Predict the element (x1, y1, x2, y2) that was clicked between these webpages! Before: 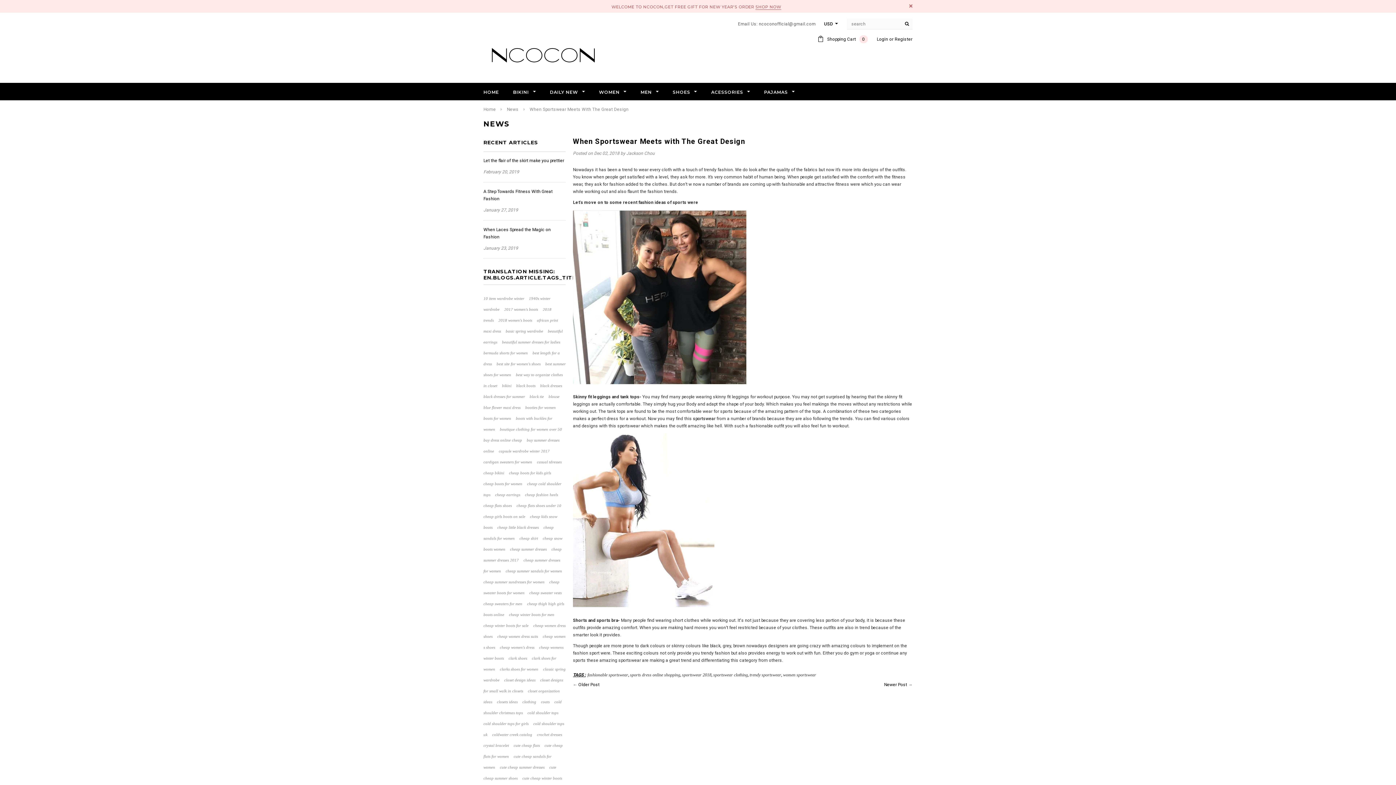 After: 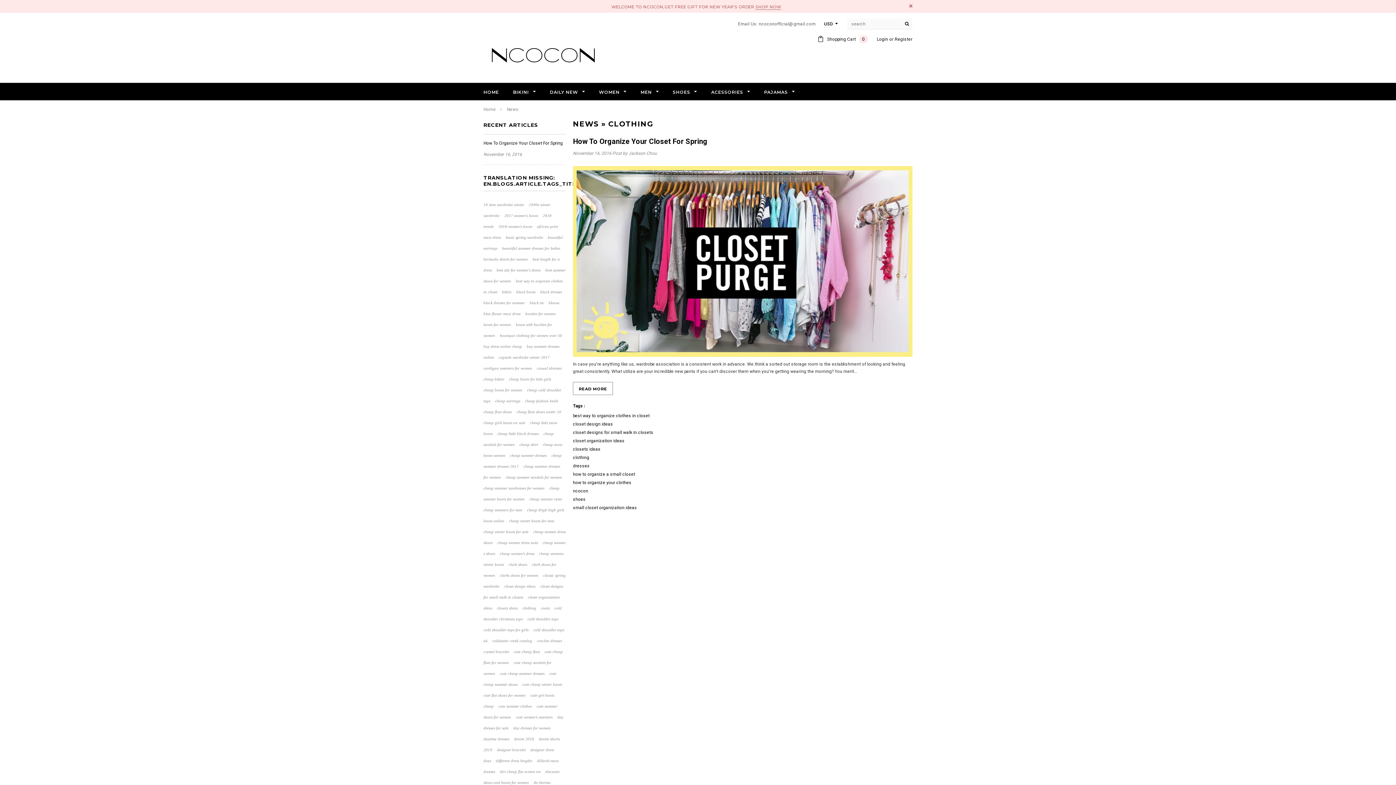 Action: label: clothing bbox: (522, 699, 536, 704)